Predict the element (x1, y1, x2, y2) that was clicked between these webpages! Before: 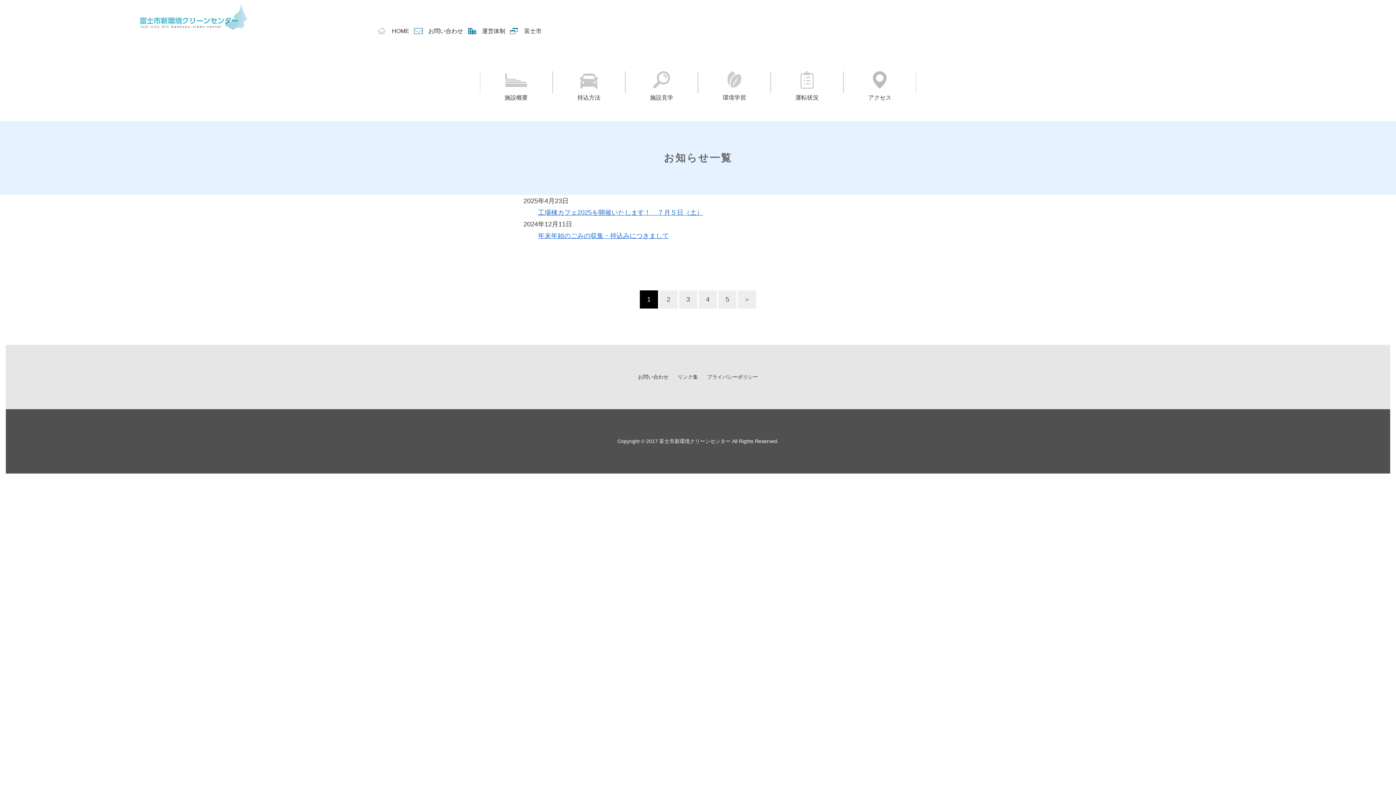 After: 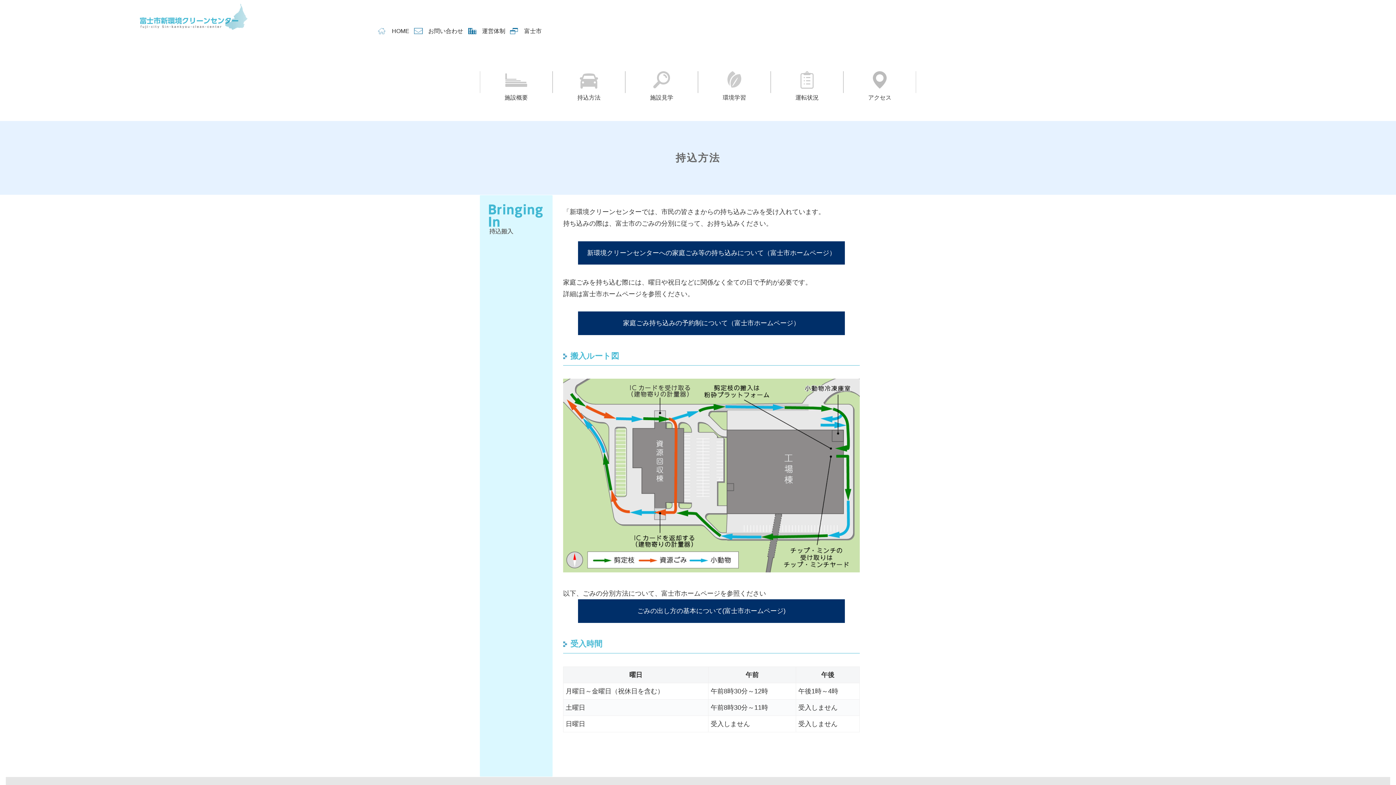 Action: label: 持込方法 bbox: (553, 71, 625, 108)